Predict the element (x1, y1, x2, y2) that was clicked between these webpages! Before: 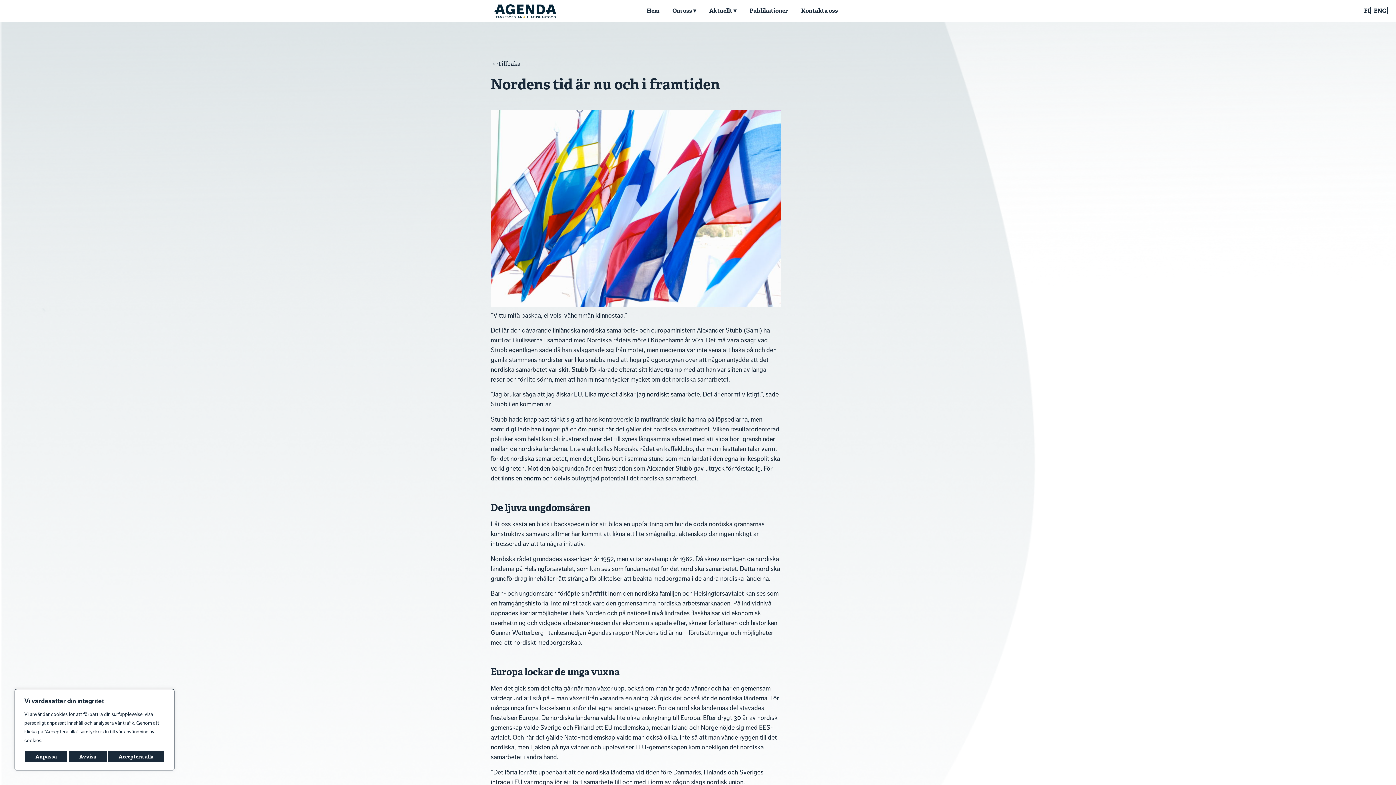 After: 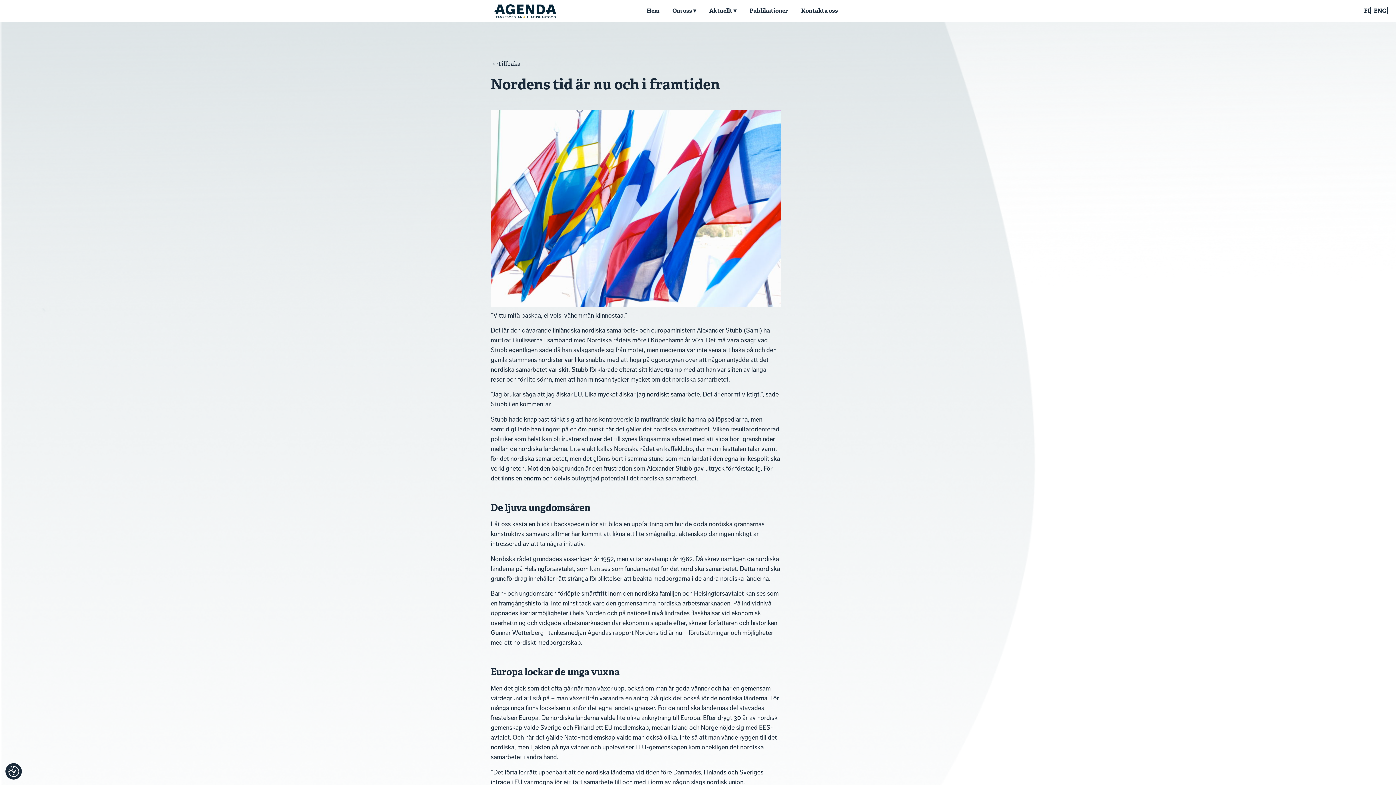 Action: label: Avvisa bbox: (68, 750, 107, 763)